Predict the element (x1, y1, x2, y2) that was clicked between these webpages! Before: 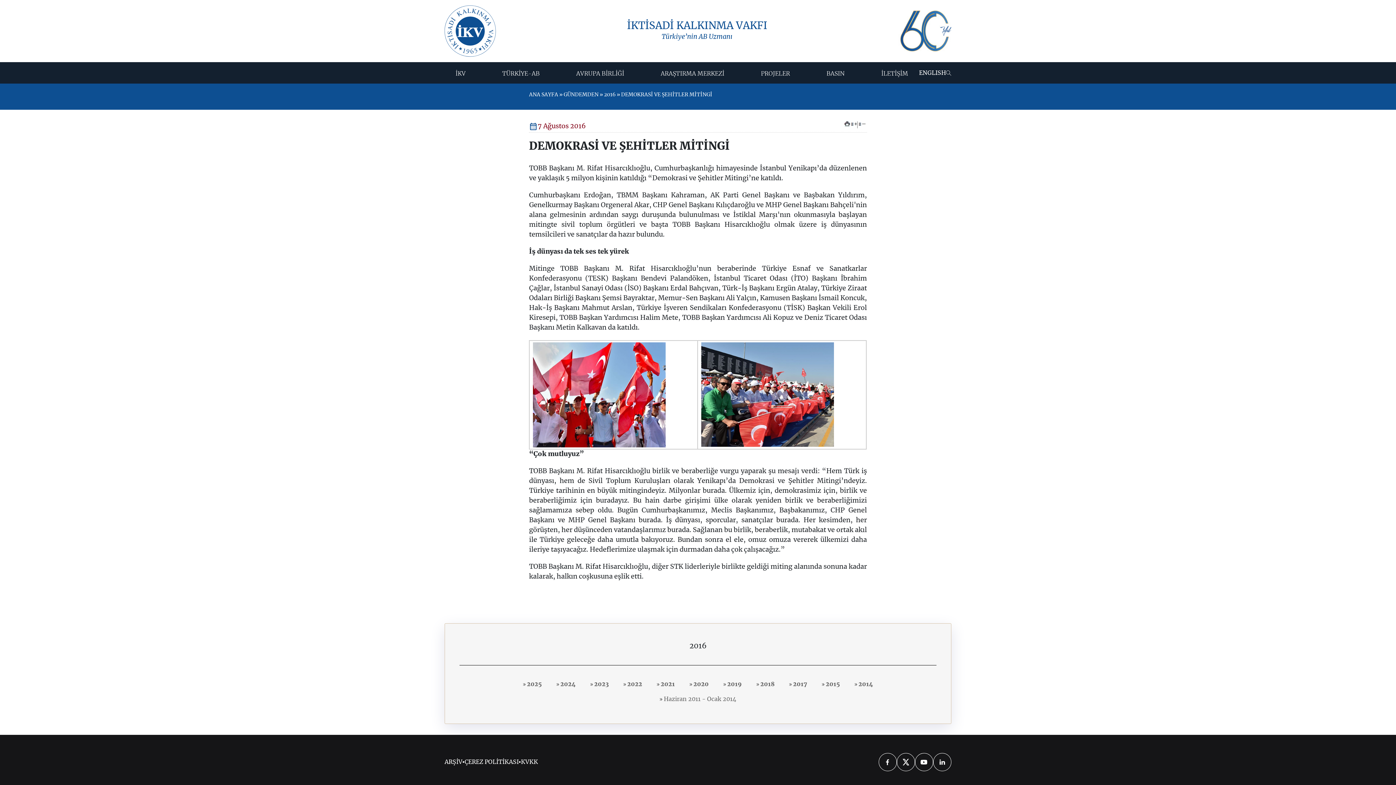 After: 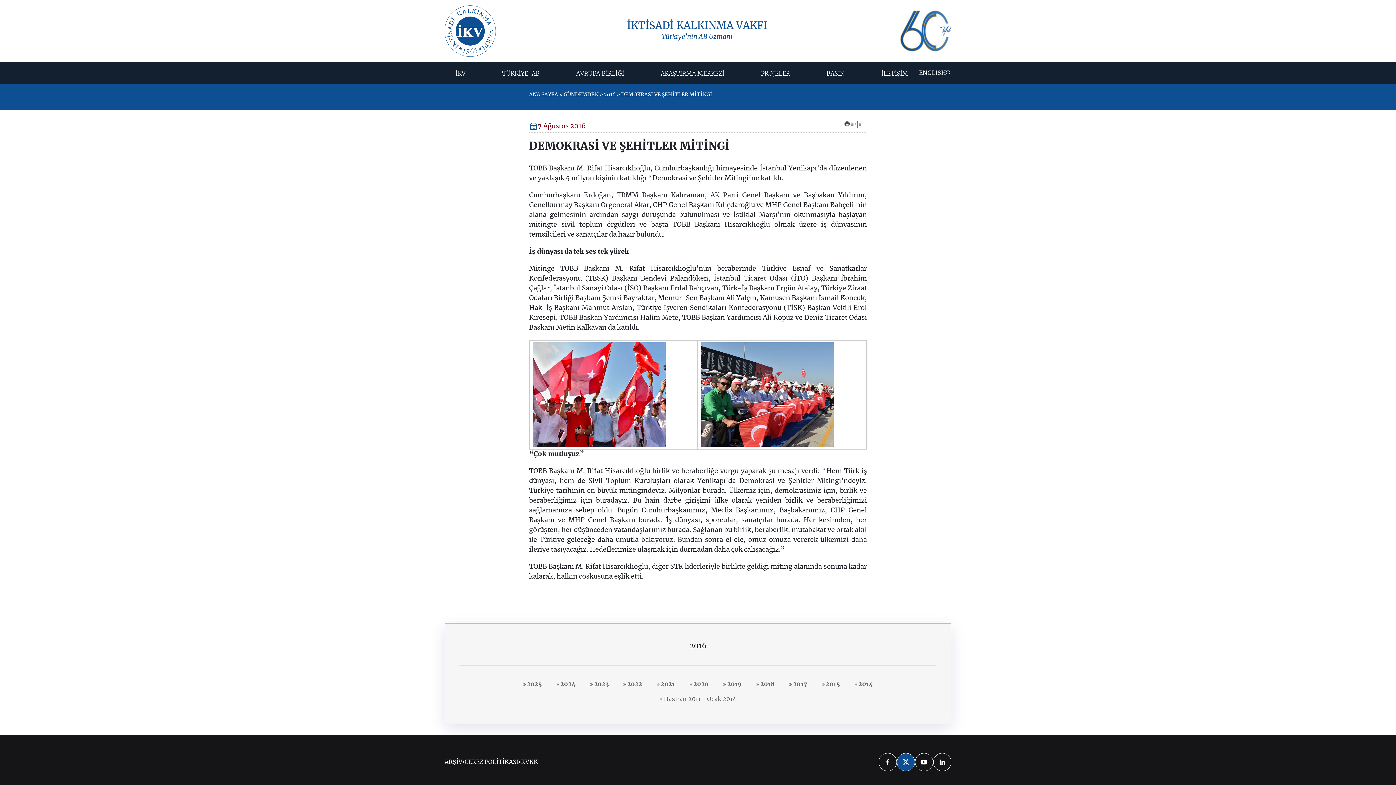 Action: label: x bbox: (897, 753, 915, 771)